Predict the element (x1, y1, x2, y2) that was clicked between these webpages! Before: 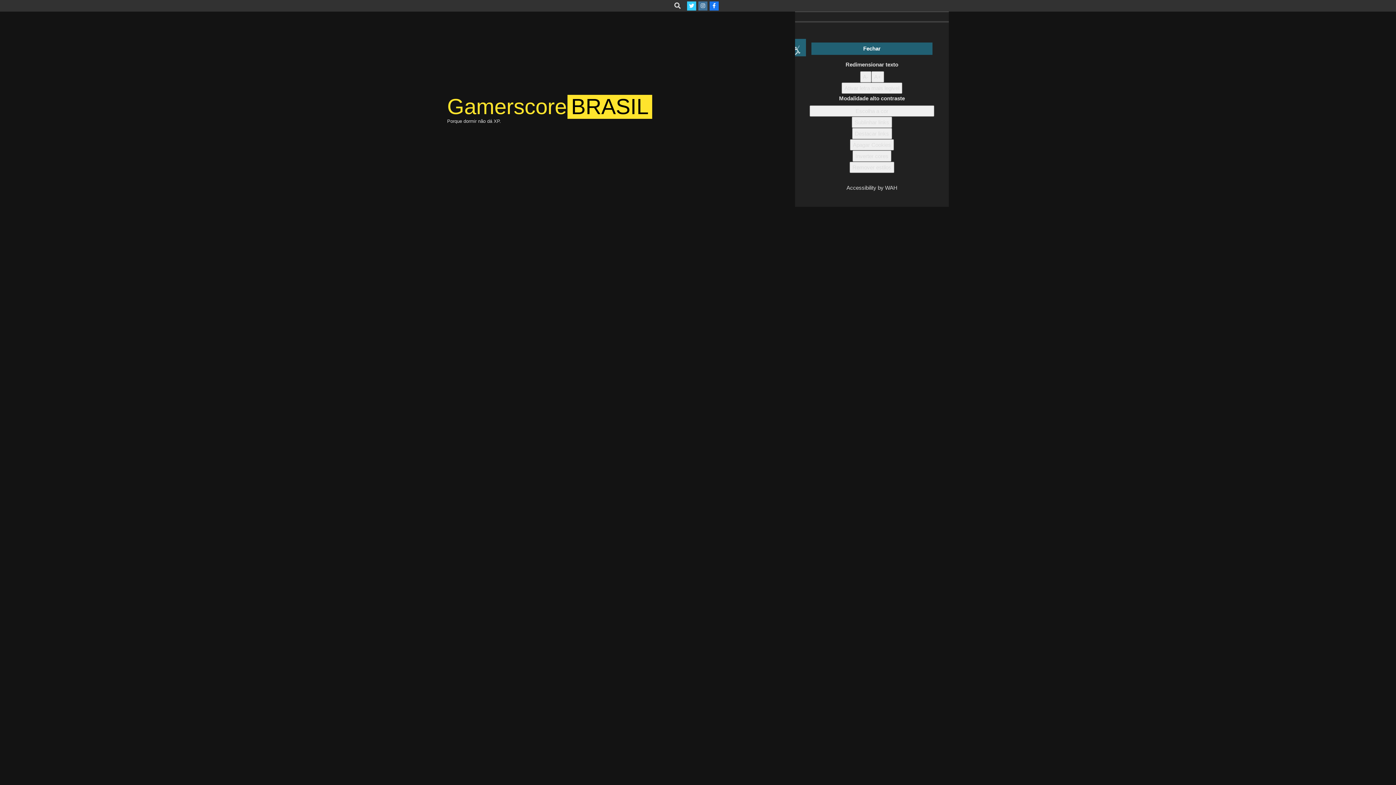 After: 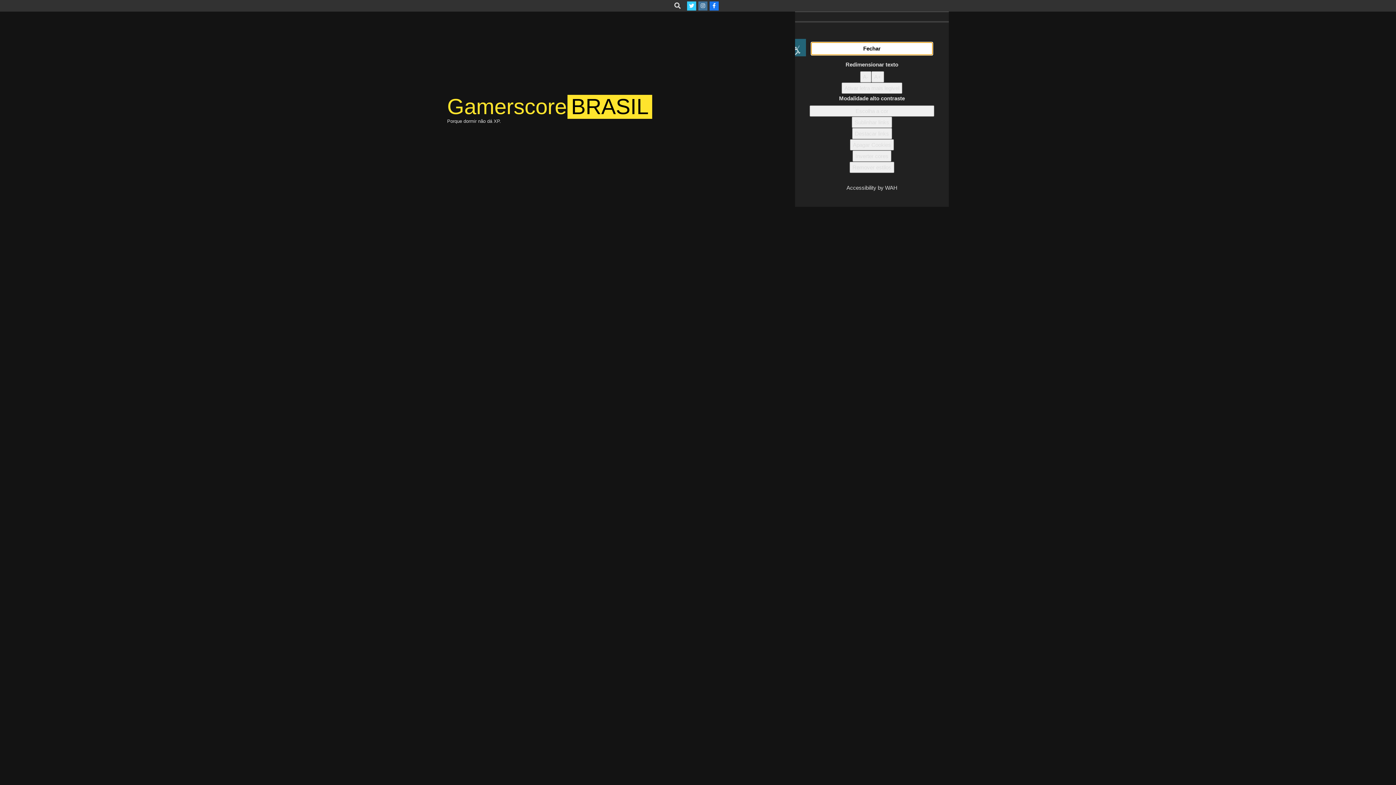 Action: label: Fechar bbox: (811, 42, 932, 54)